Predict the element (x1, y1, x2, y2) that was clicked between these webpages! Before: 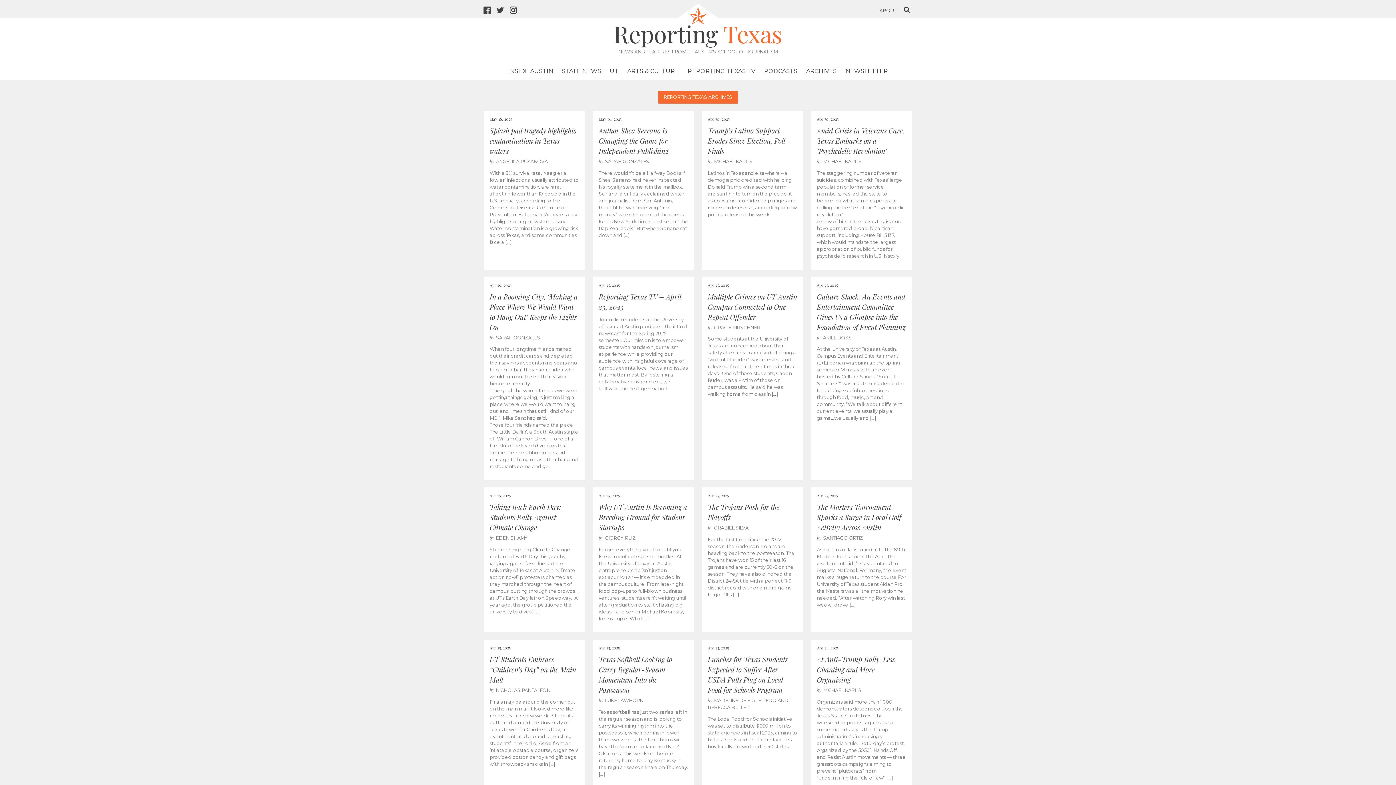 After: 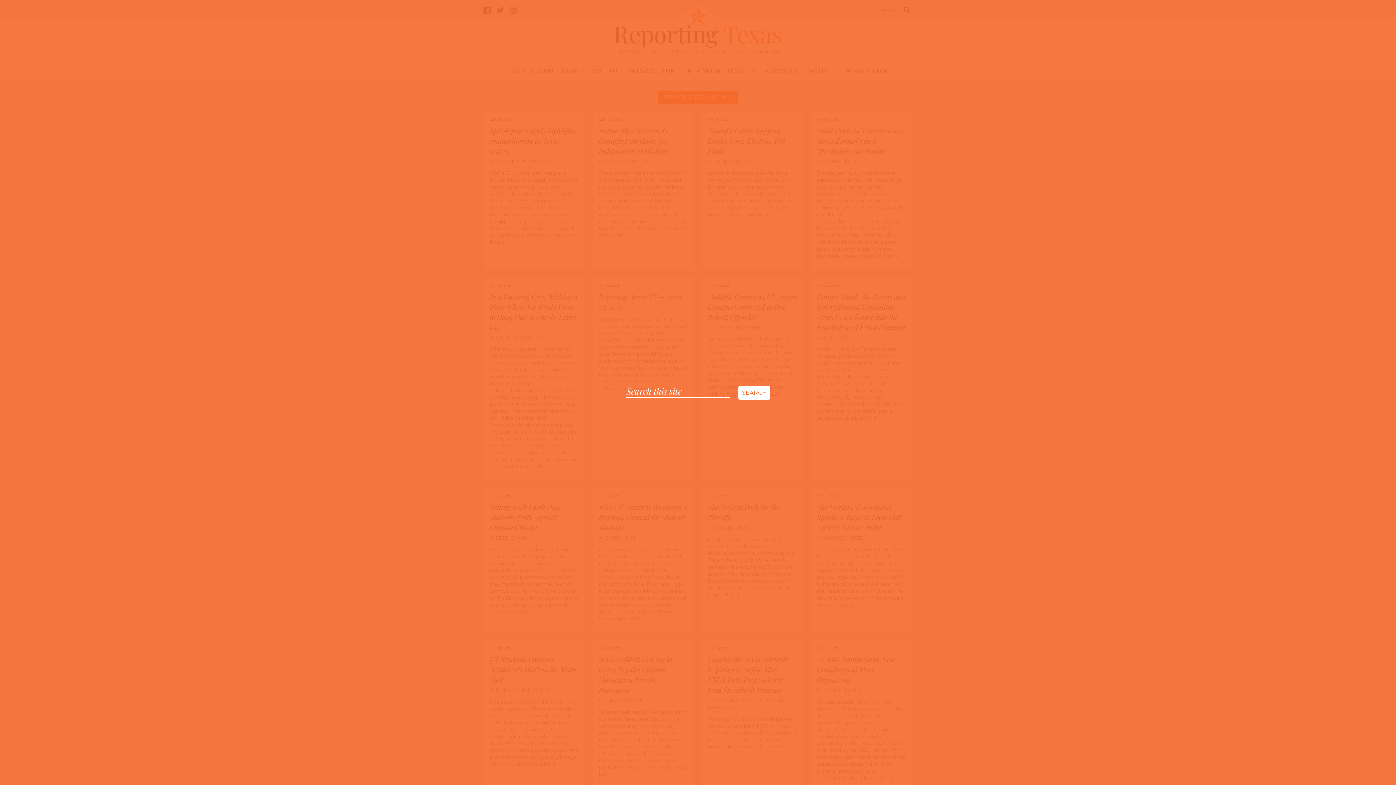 Action: bbox: (903, 8, 910, 13)